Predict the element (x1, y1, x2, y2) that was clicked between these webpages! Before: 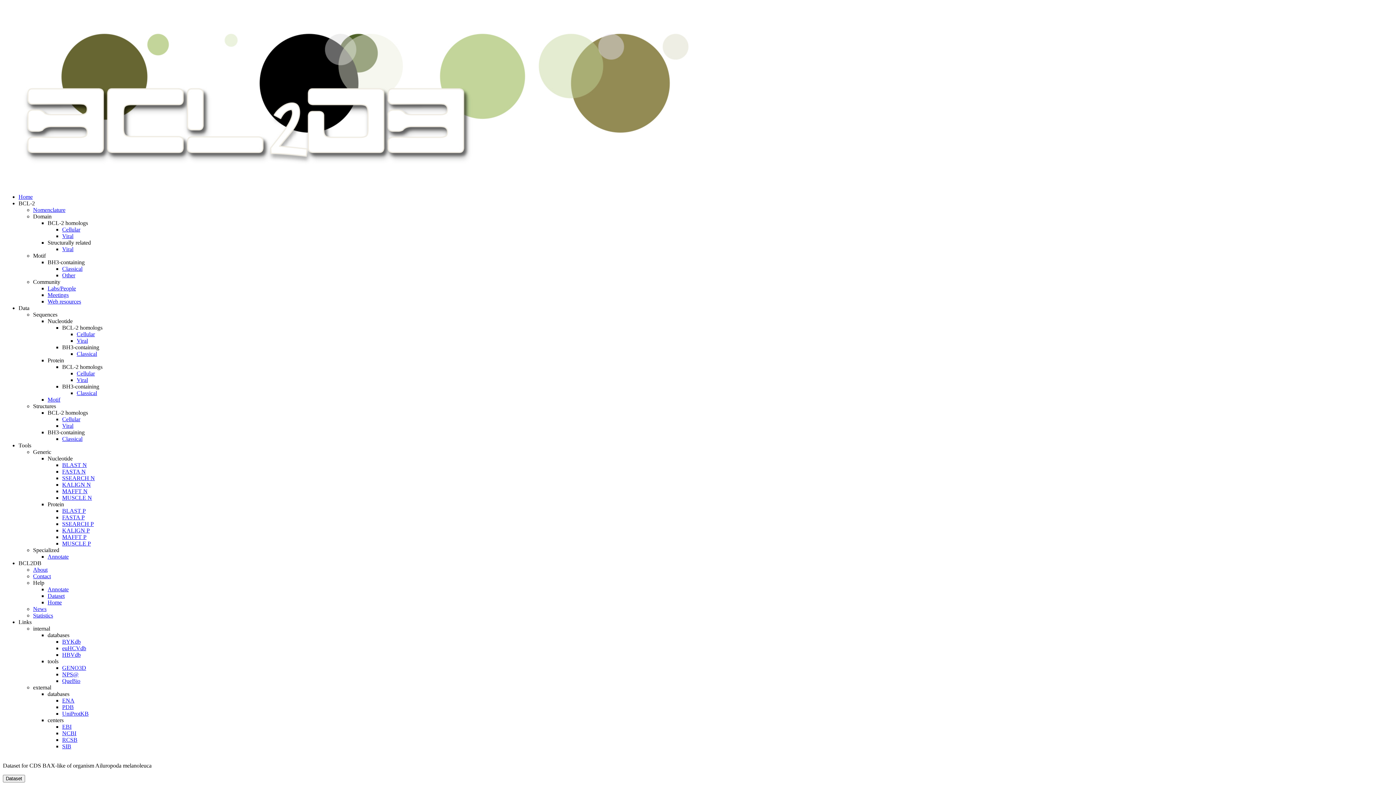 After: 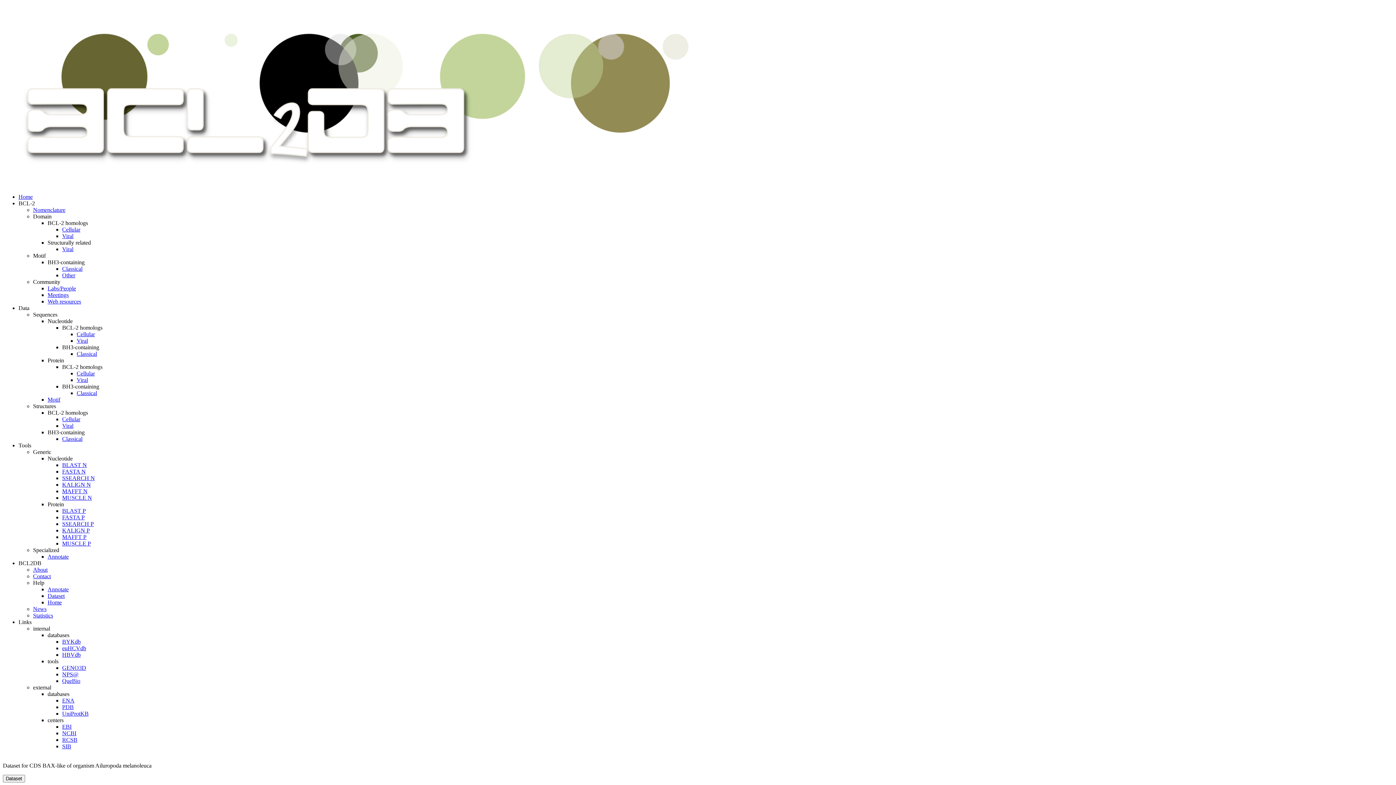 Action: label: databases bbox: (47, 691, 69, 697)